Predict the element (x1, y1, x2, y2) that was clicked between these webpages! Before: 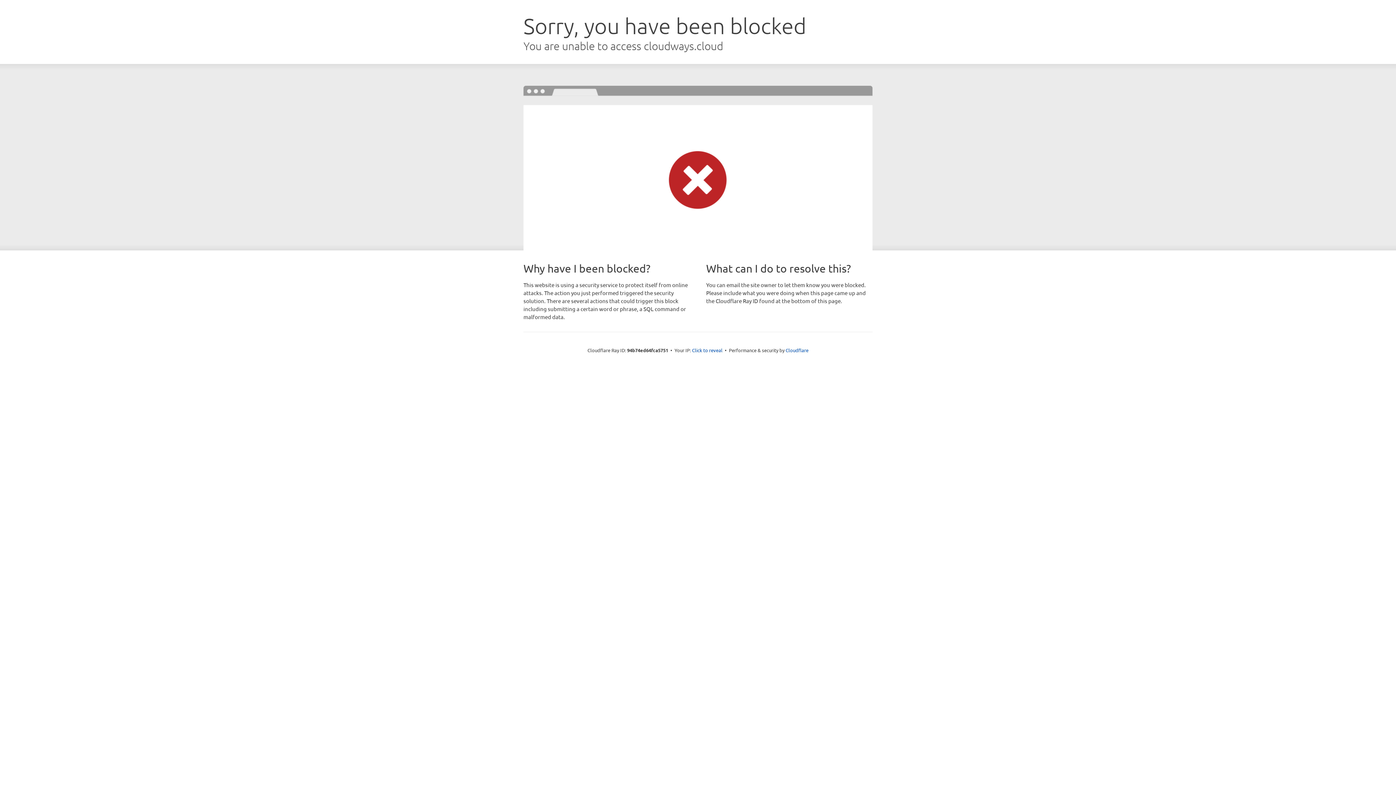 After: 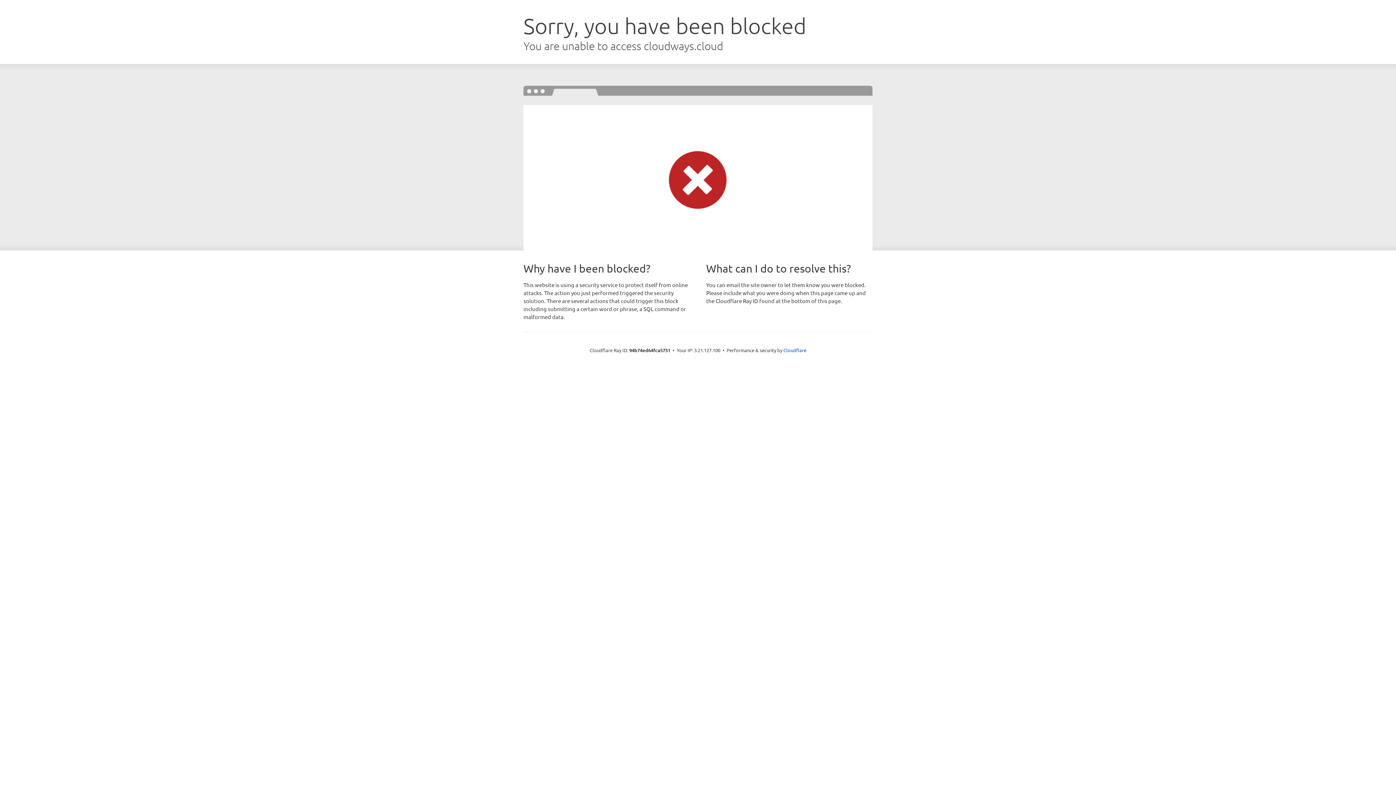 Action: bbox: (692, 346, 722, 353) label: Click to reveal